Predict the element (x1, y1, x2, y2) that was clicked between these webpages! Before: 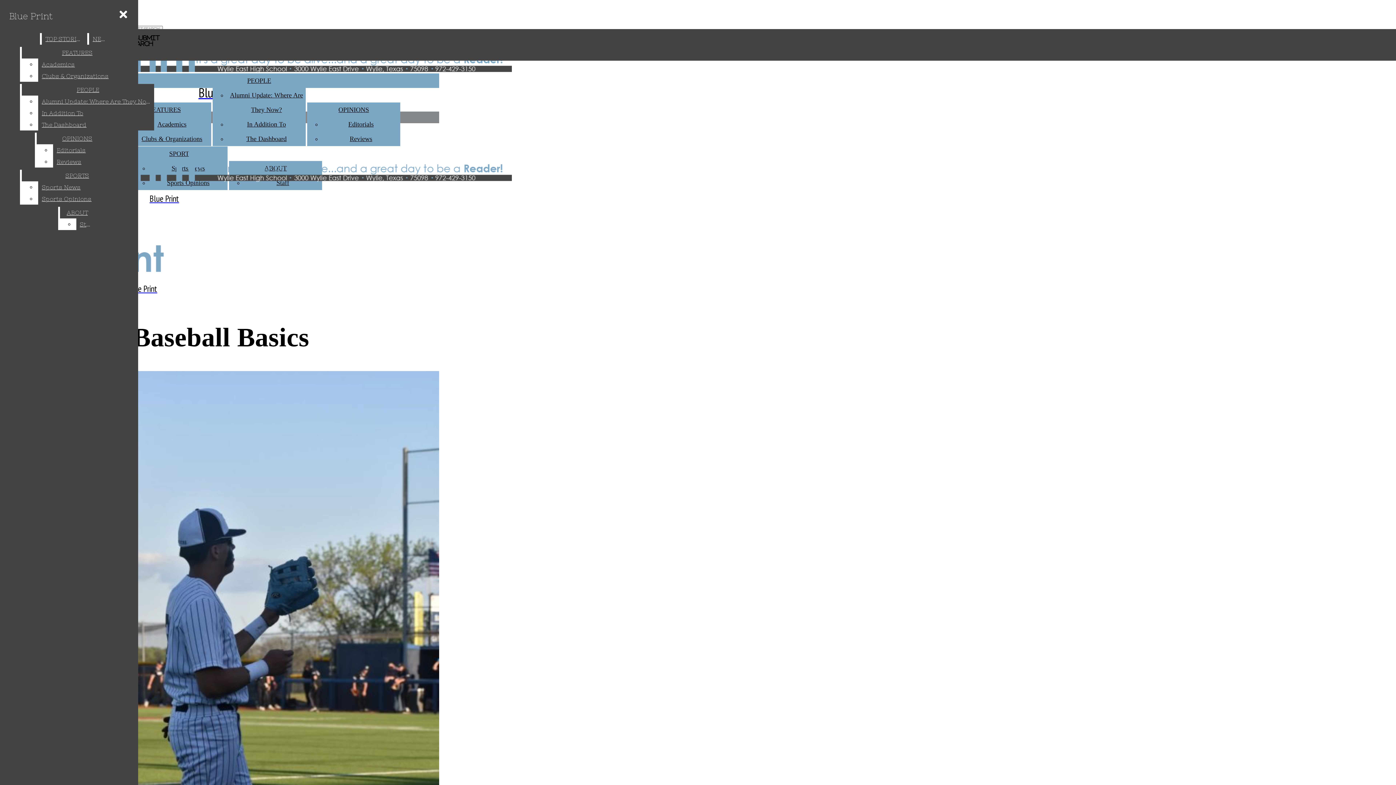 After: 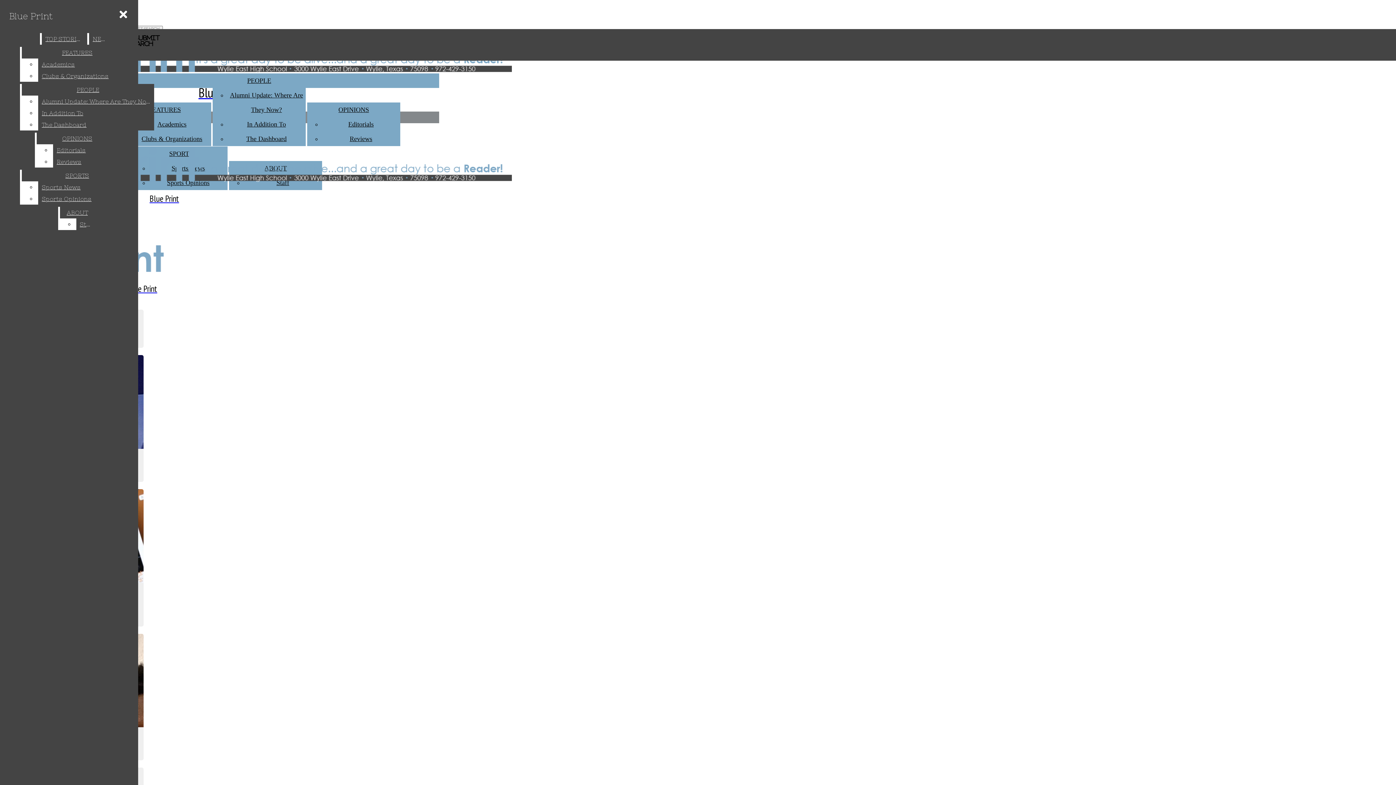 Action: label: Reviews bbox: (349, 135, 372, 142)